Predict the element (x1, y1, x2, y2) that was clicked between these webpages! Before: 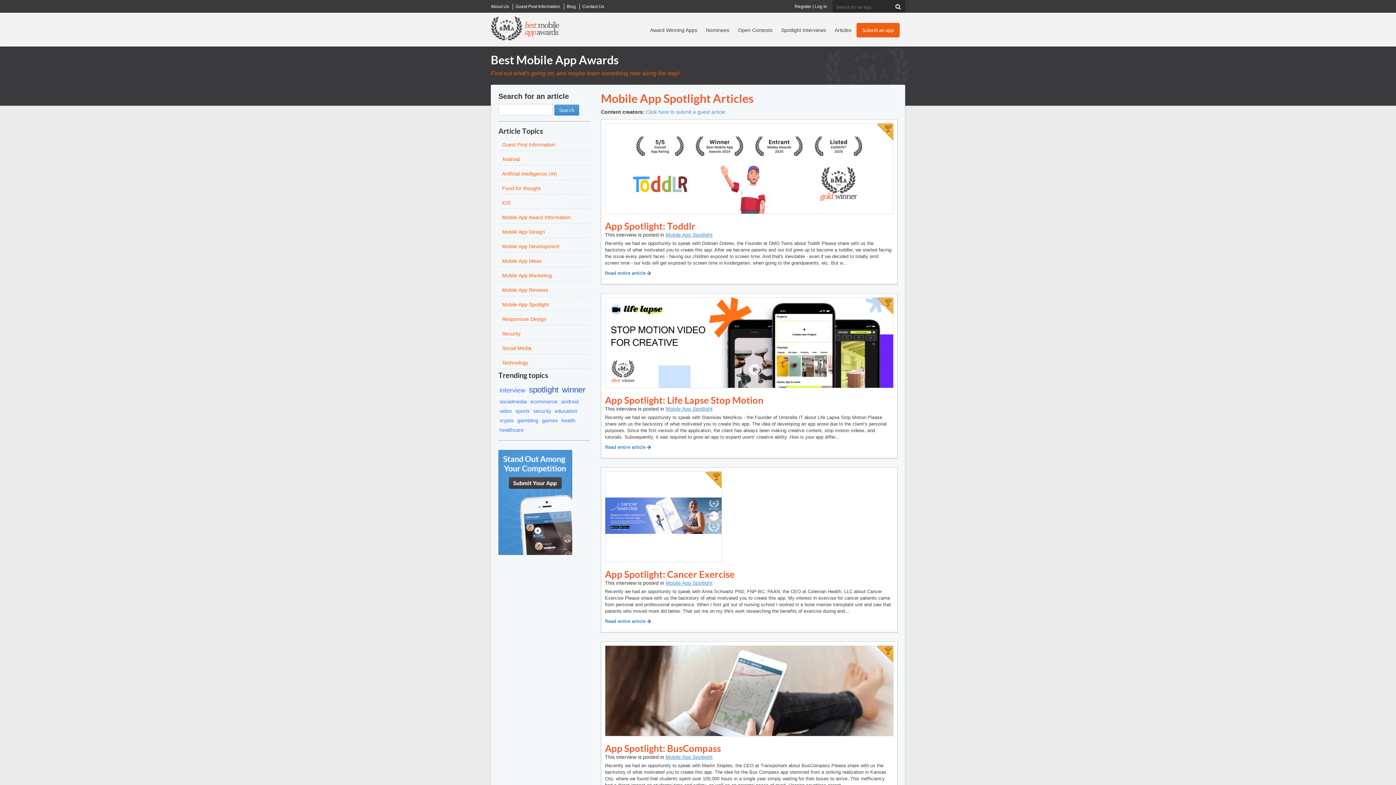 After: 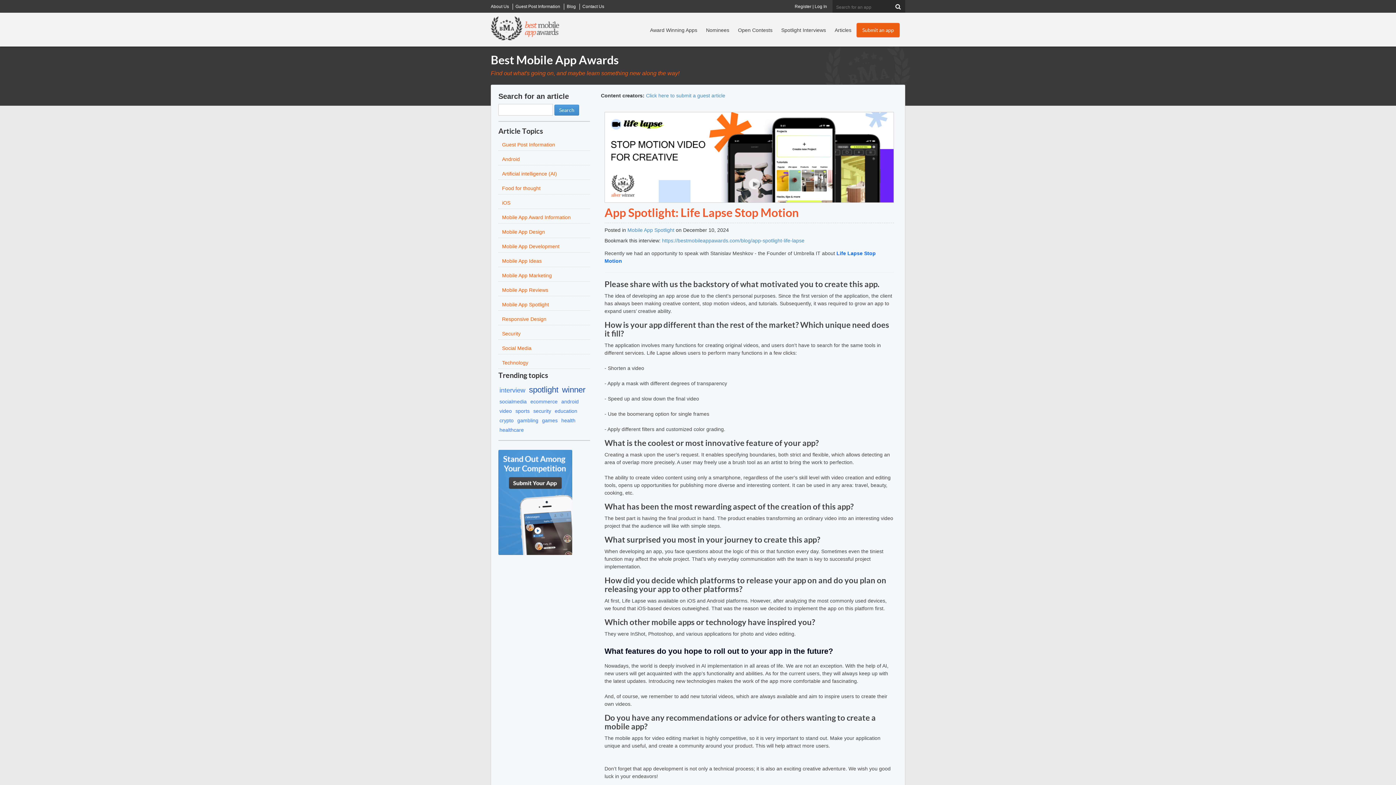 Action: bbox: (605, 383, 893, 389)